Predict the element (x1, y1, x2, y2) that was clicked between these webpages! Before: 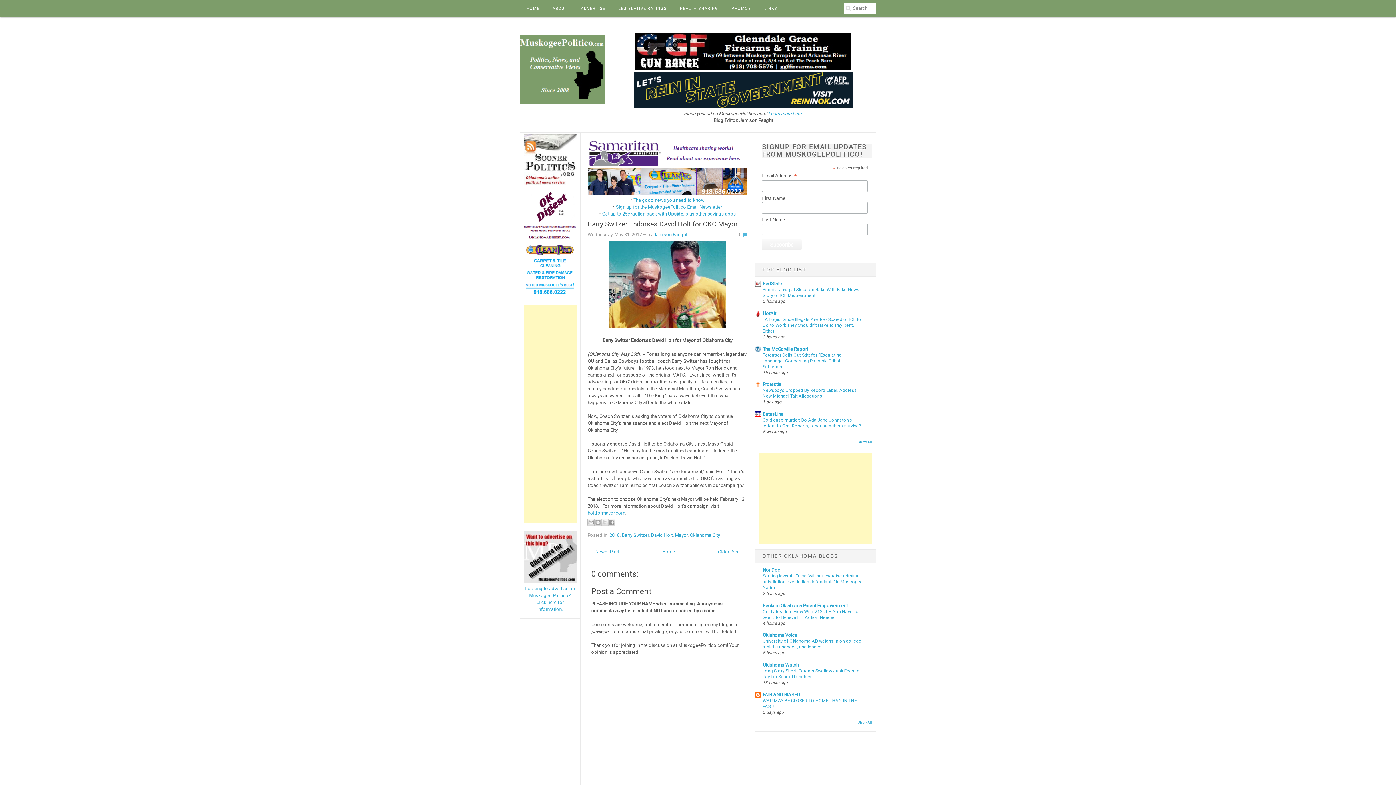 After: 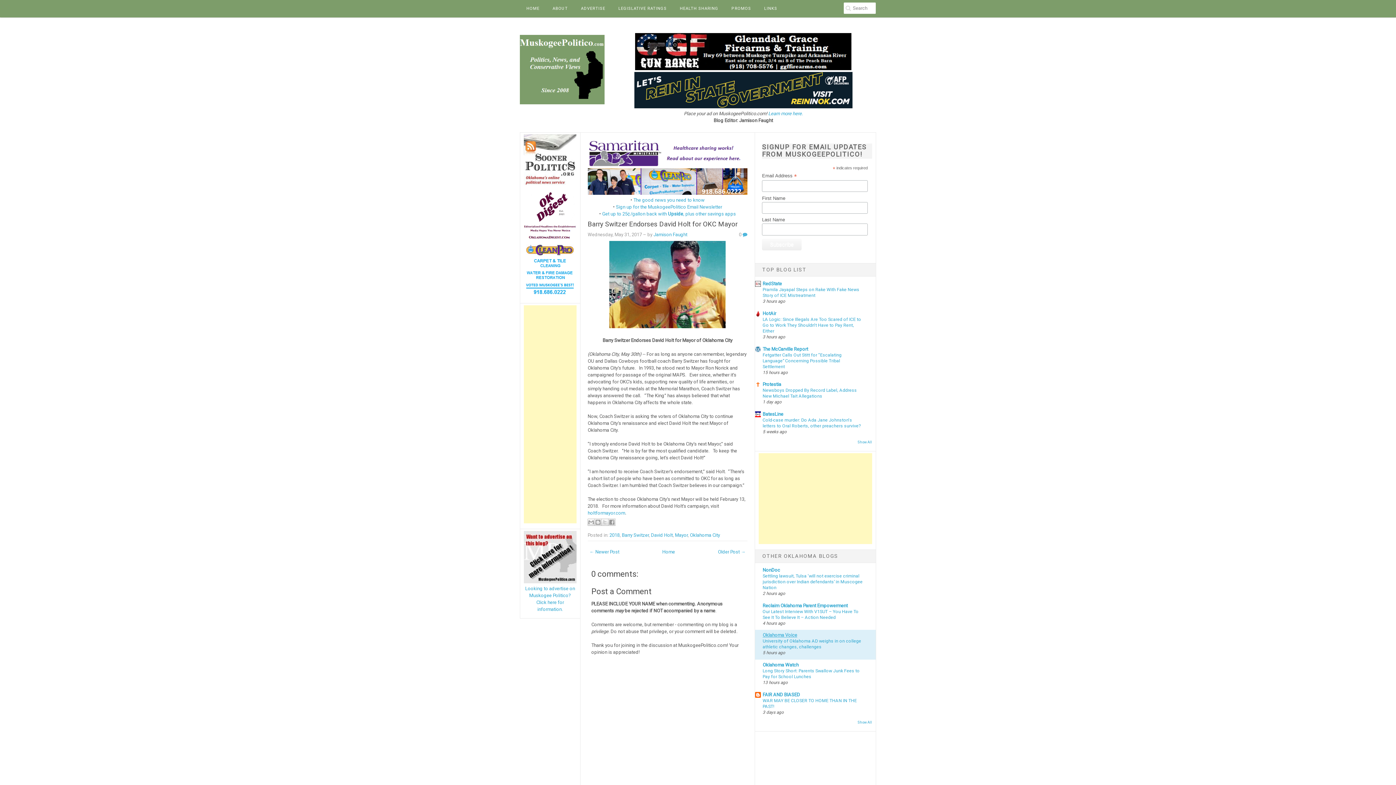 Action: label: Oklahoma Voice bbox: (762, 632, 797, 638)